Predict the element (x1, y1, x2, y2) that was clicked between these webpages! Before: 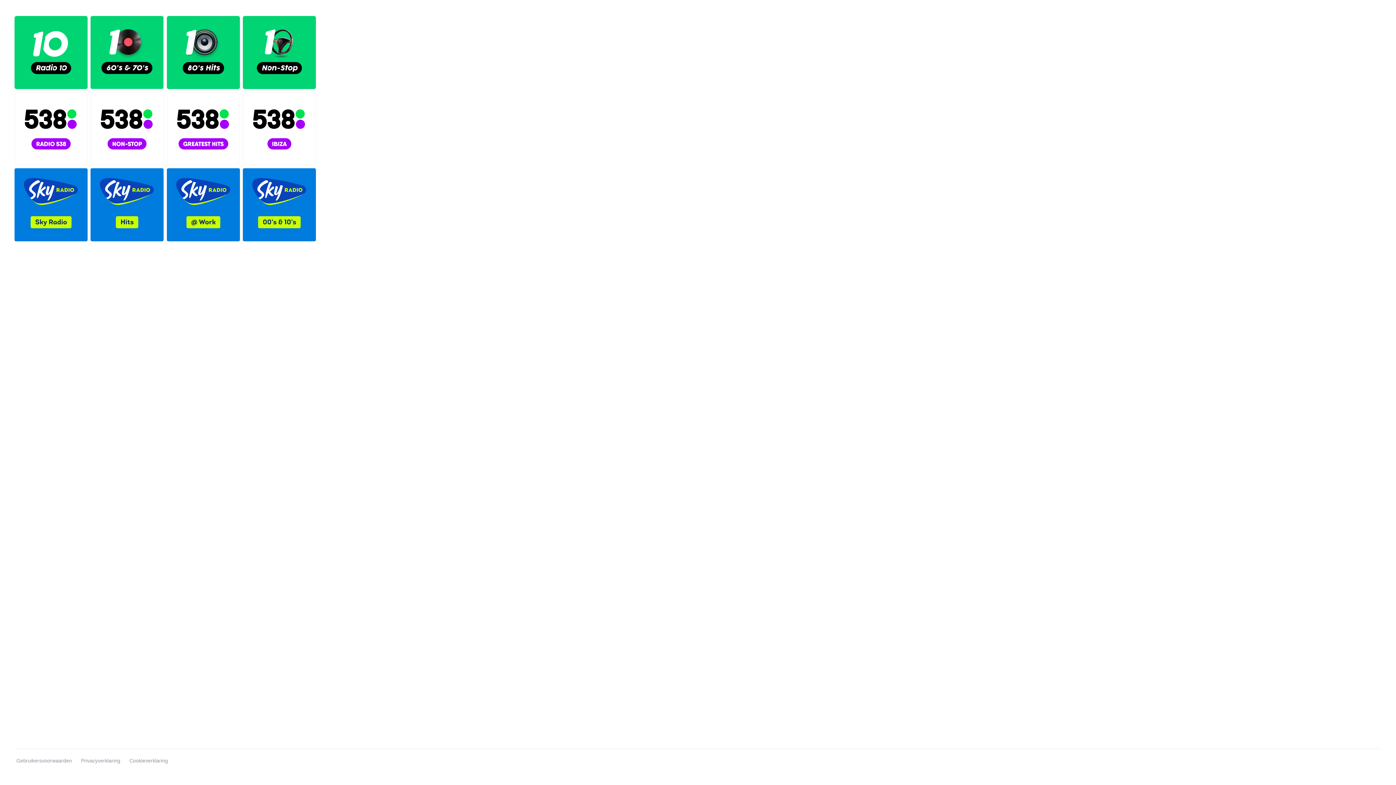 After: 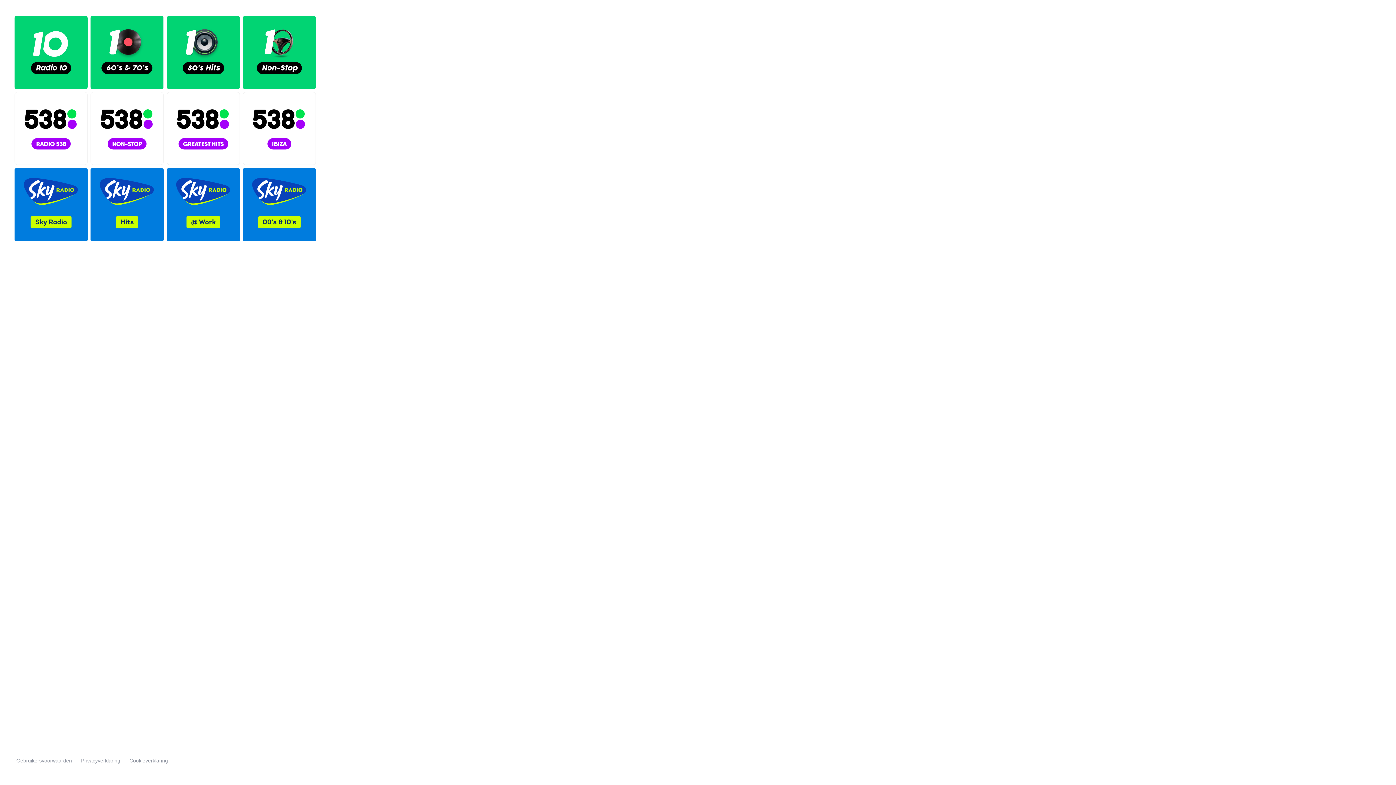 Action: bbox: (81, 758, 120, 764) label: Privacyverklaring